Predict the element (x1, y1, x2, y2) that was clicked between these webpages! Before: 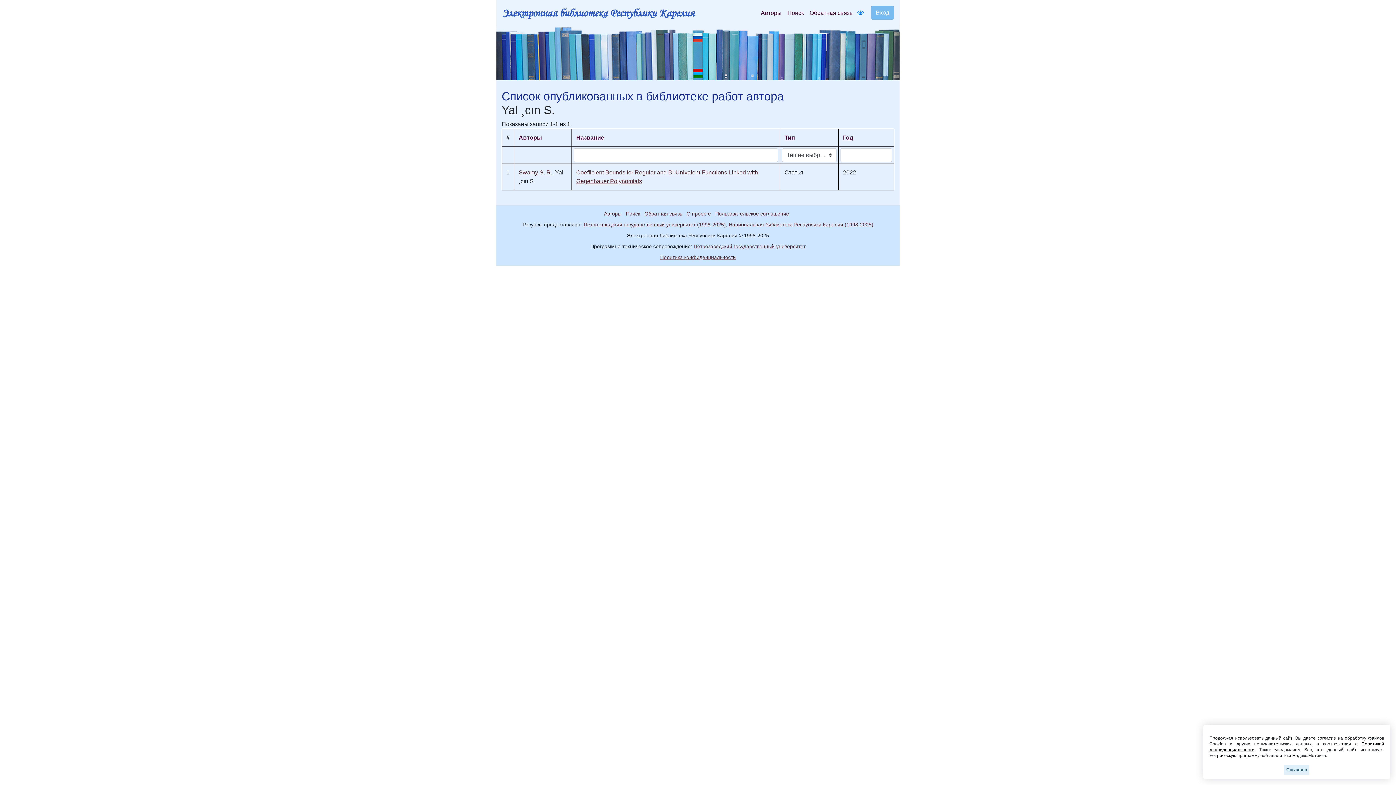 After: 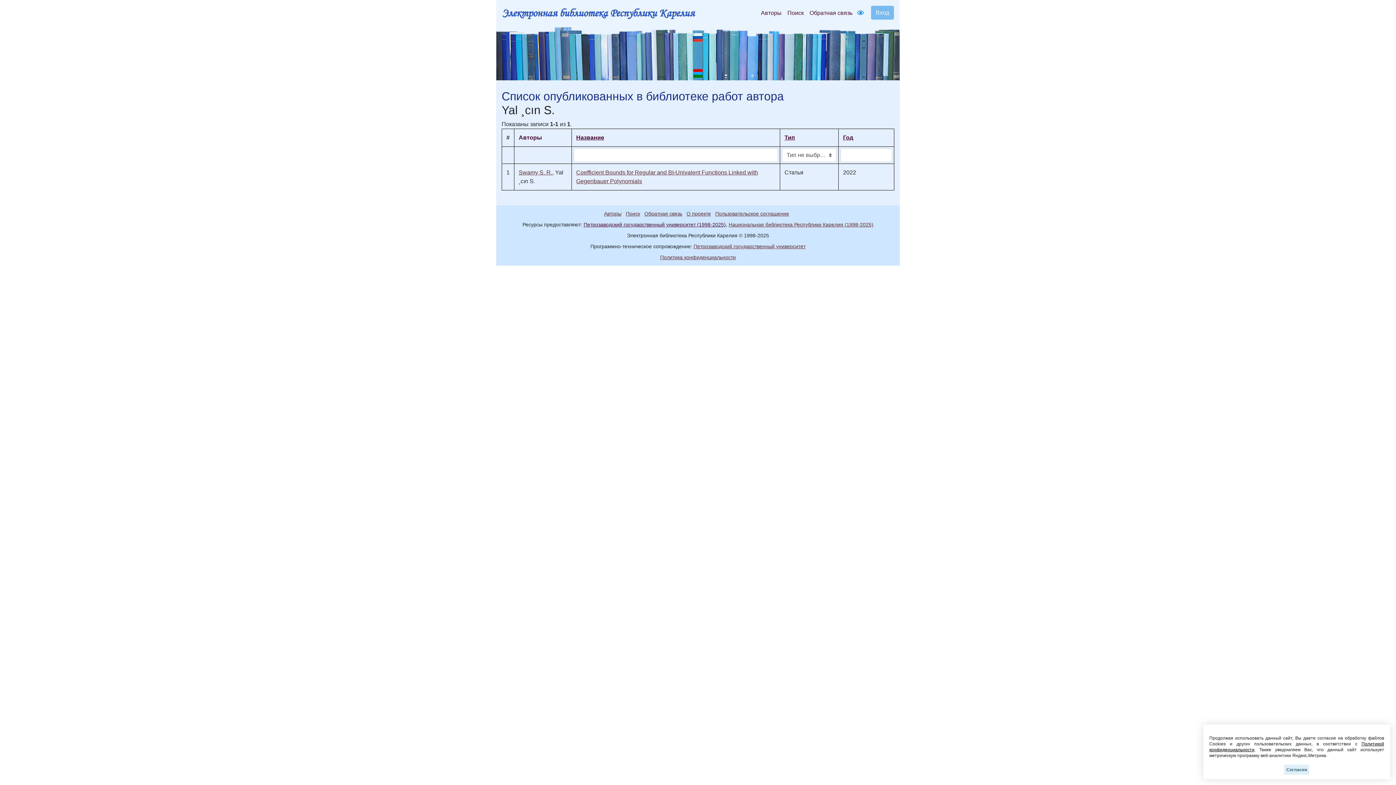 Action: label: Петрозаводский государственный университет (1998-2025) bbox: (583, 221, 726, 227)